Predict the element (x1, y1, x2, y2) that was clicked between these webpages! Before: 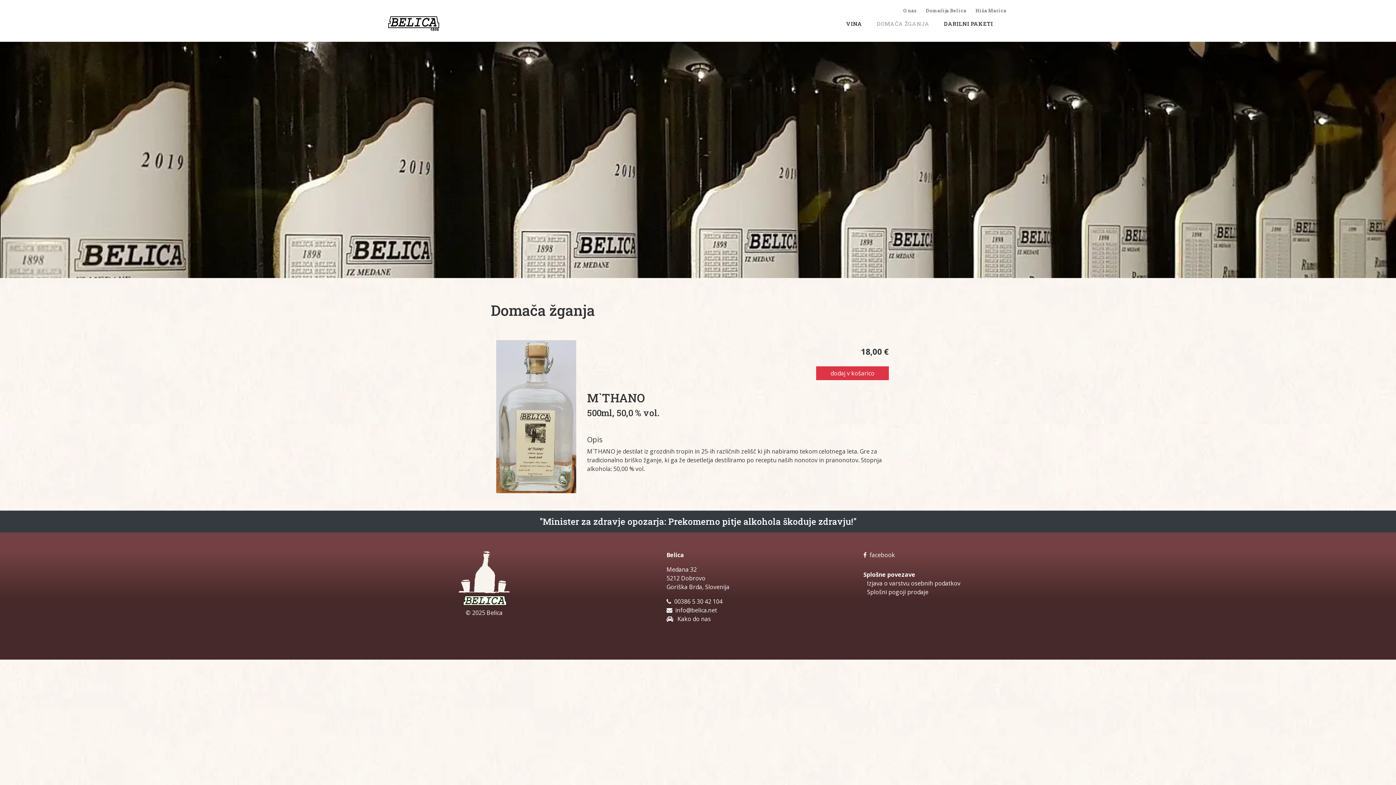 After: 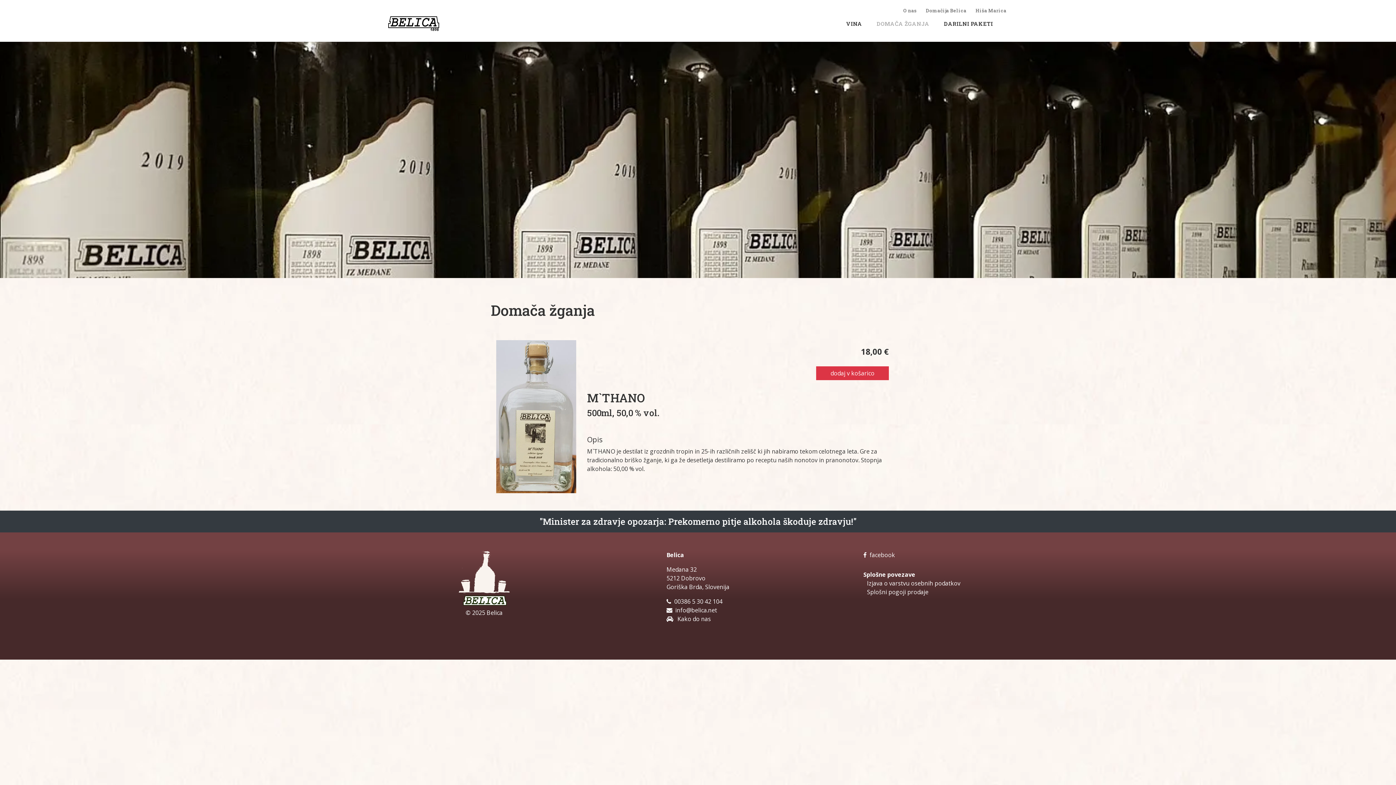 Action: bbox: (674, 597, 722, 605) label: 00386 5 30 42 104